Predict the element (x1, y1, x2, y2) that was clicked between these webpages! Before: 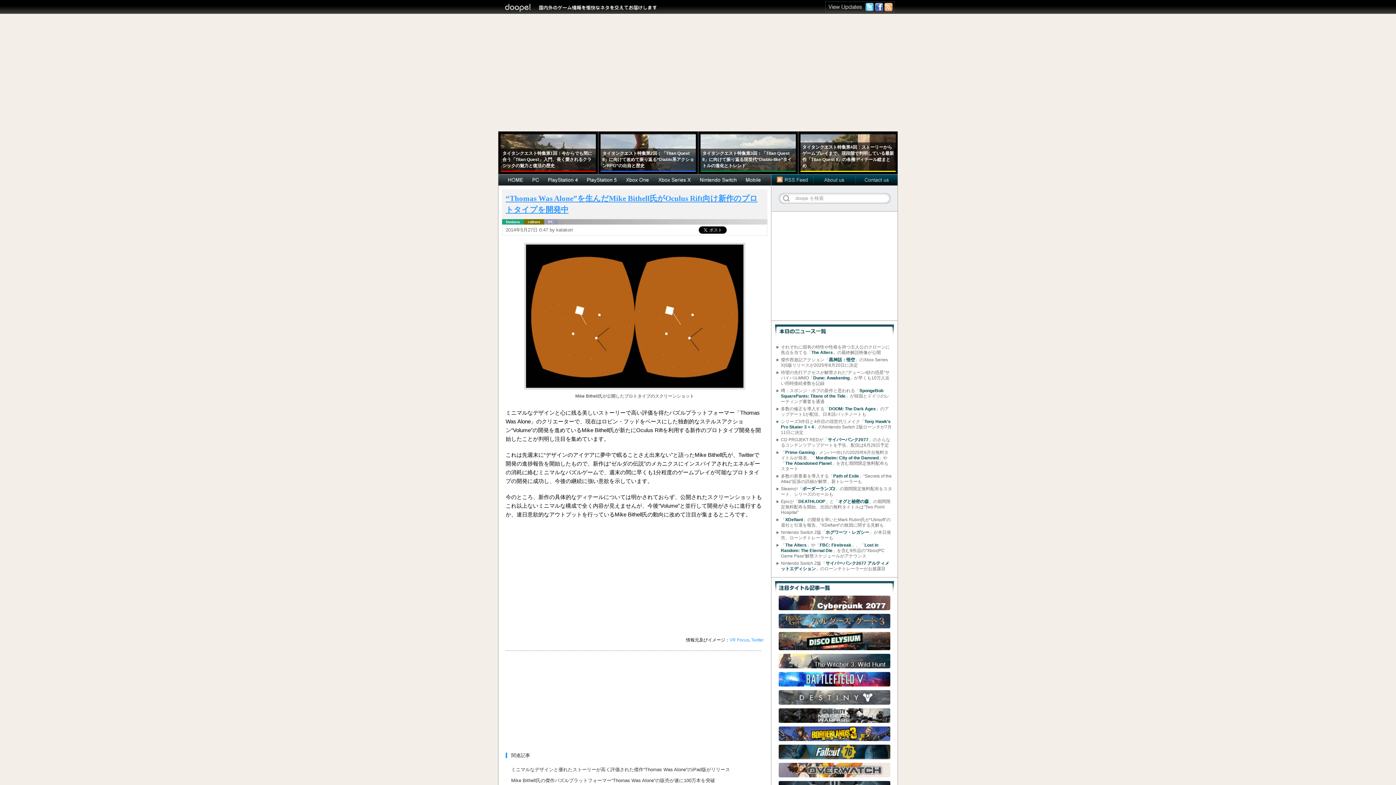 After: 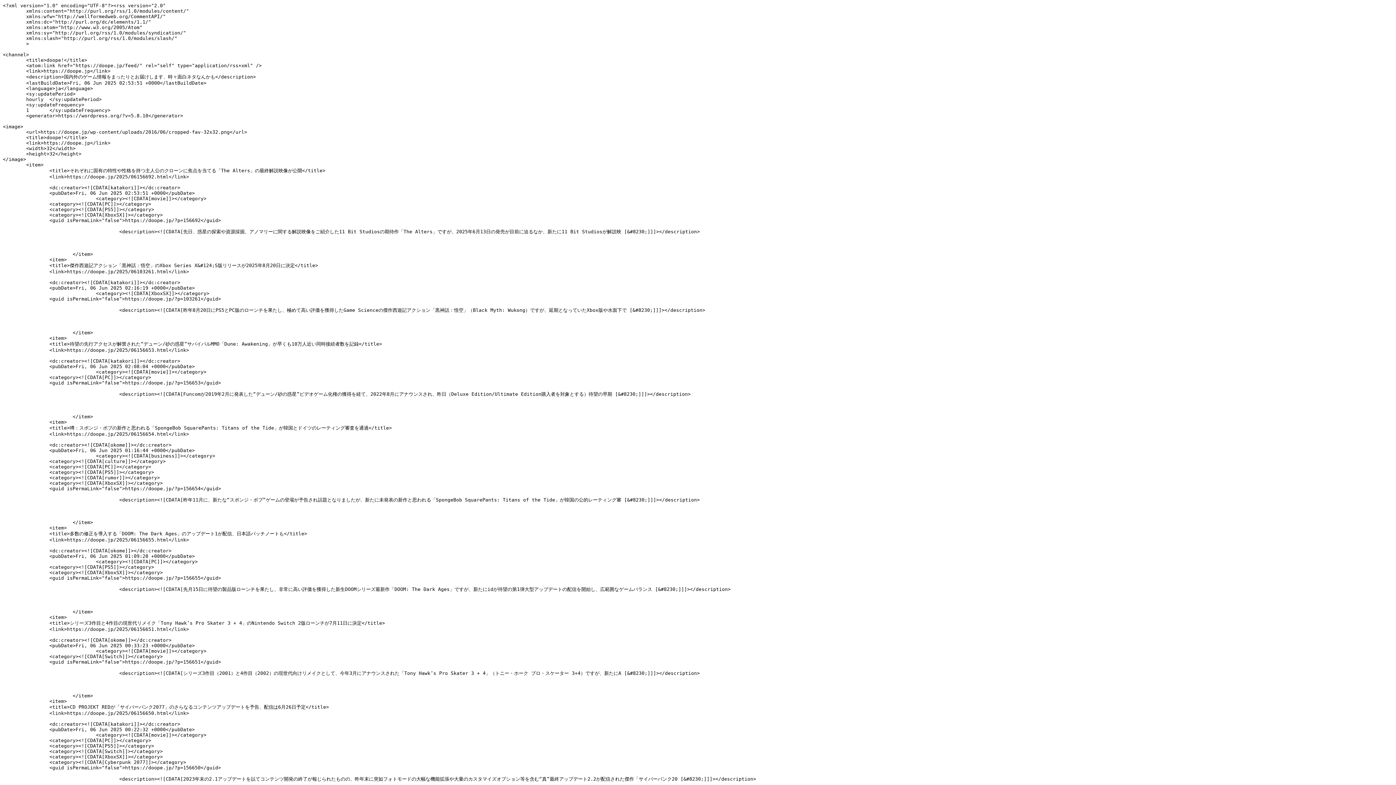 Action: bbox: (771, 174, 813, 185)